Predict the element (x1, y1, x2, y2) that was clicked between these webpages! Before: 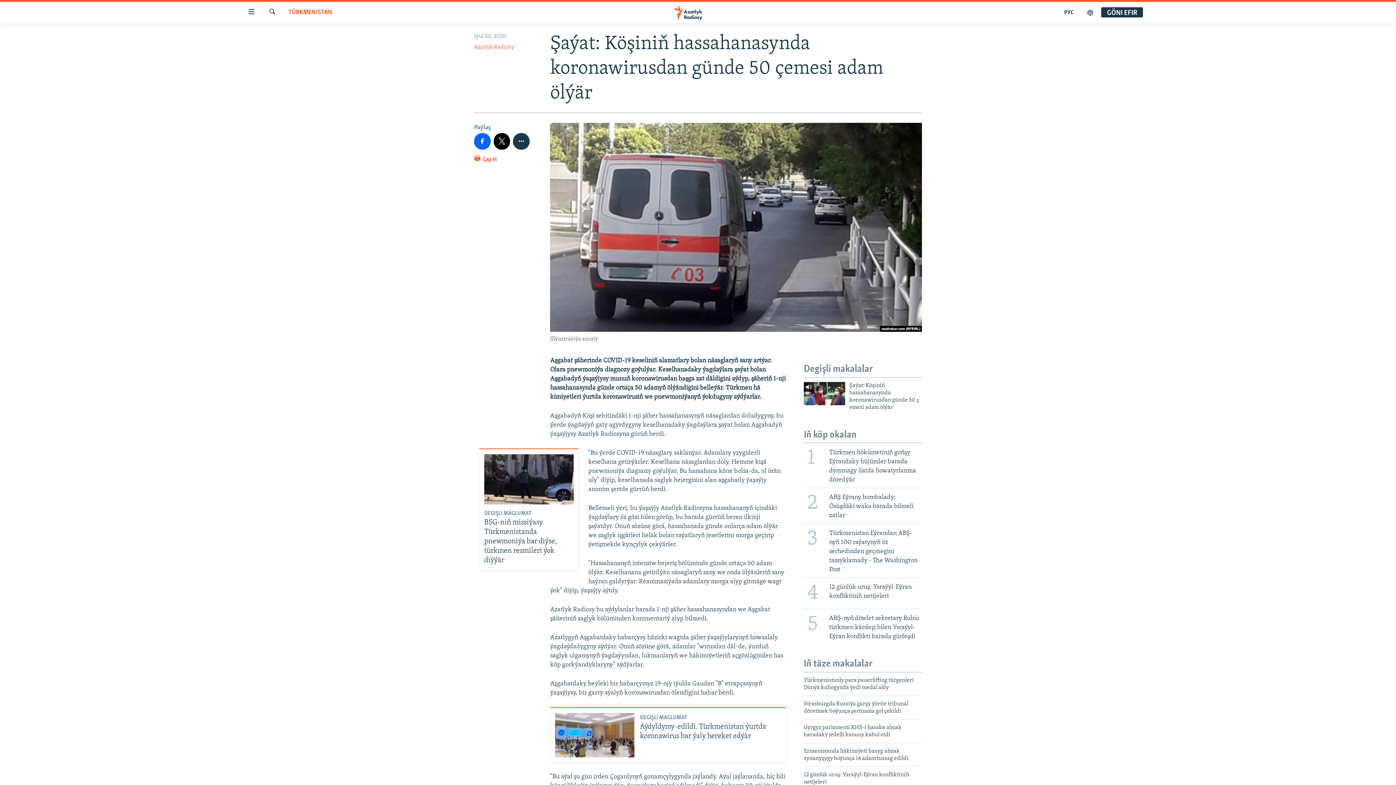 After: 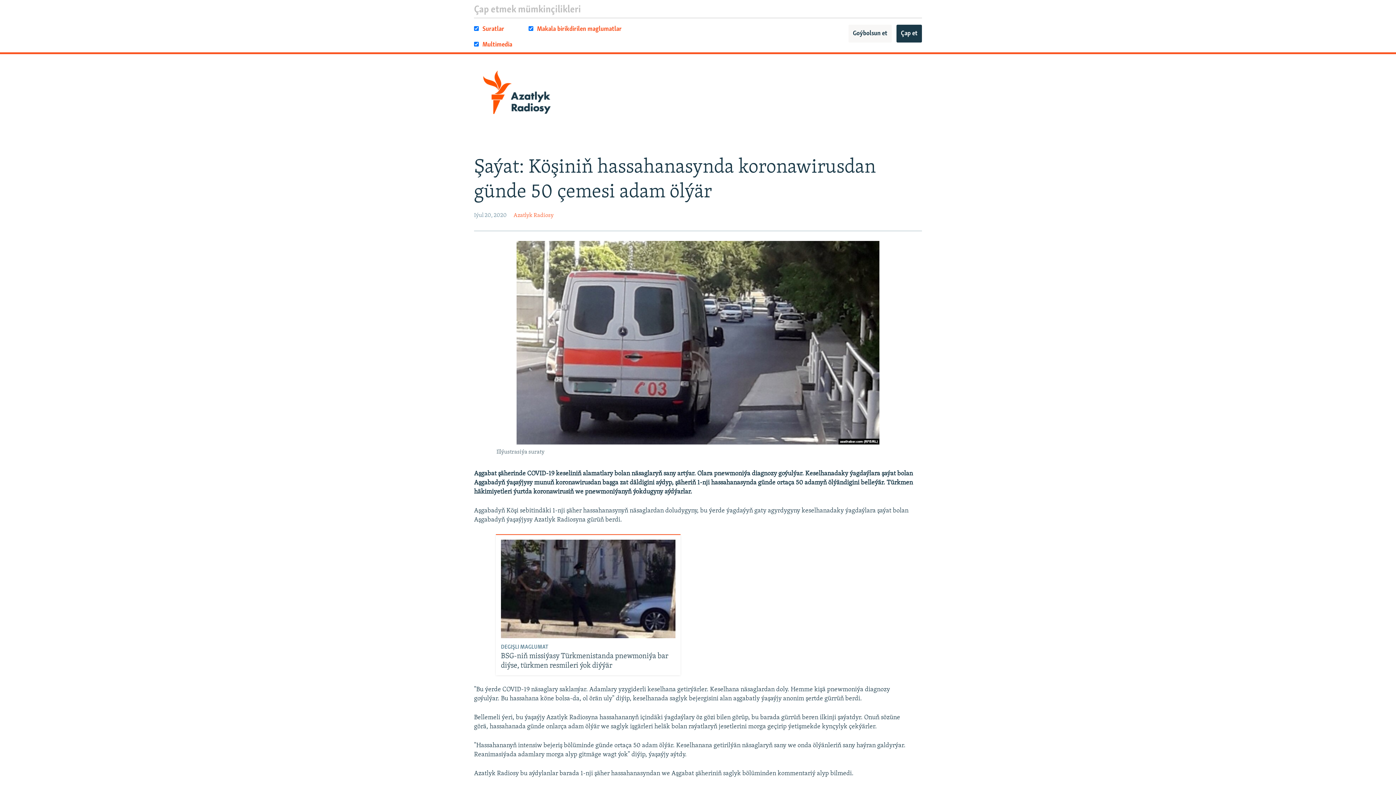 Action: label:  Çap et bbox: (474, 154, 497, 167)